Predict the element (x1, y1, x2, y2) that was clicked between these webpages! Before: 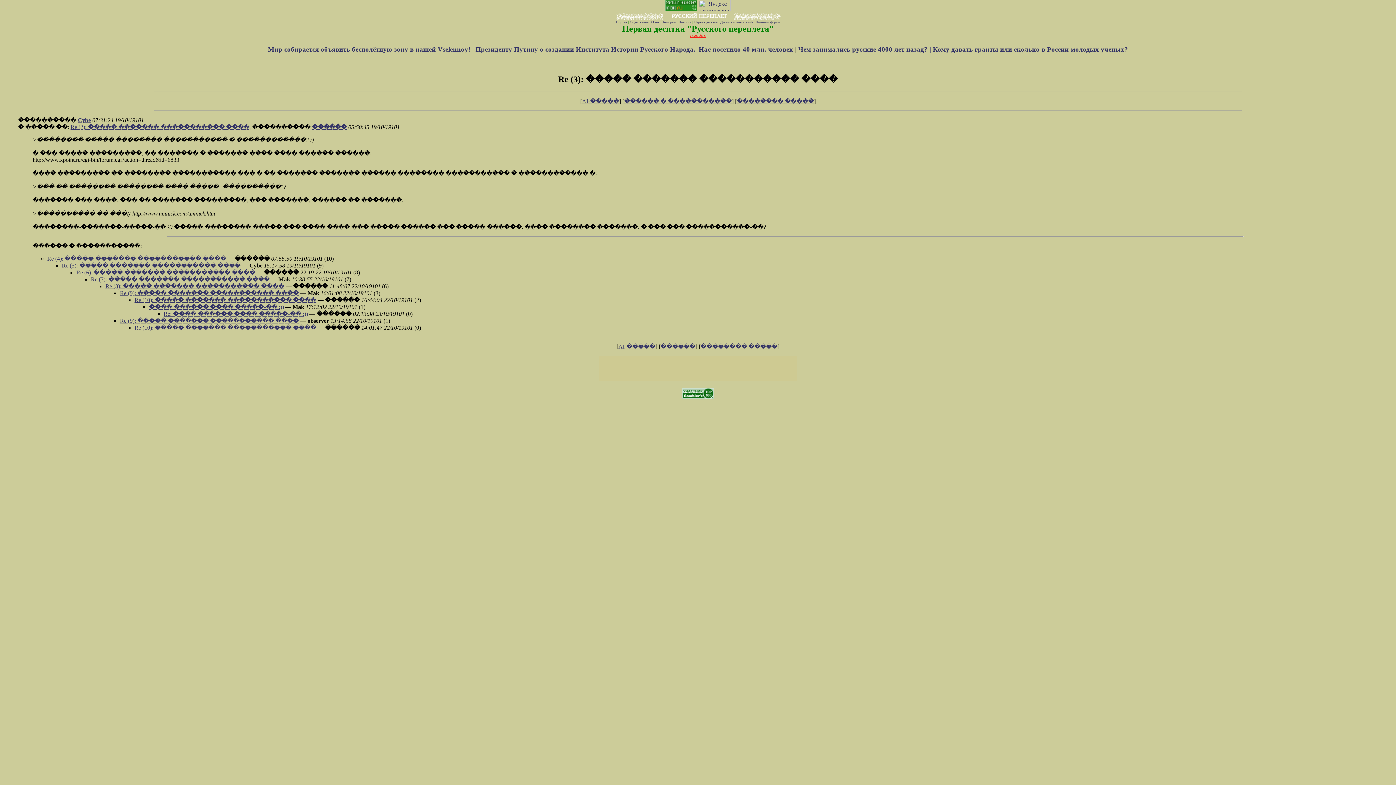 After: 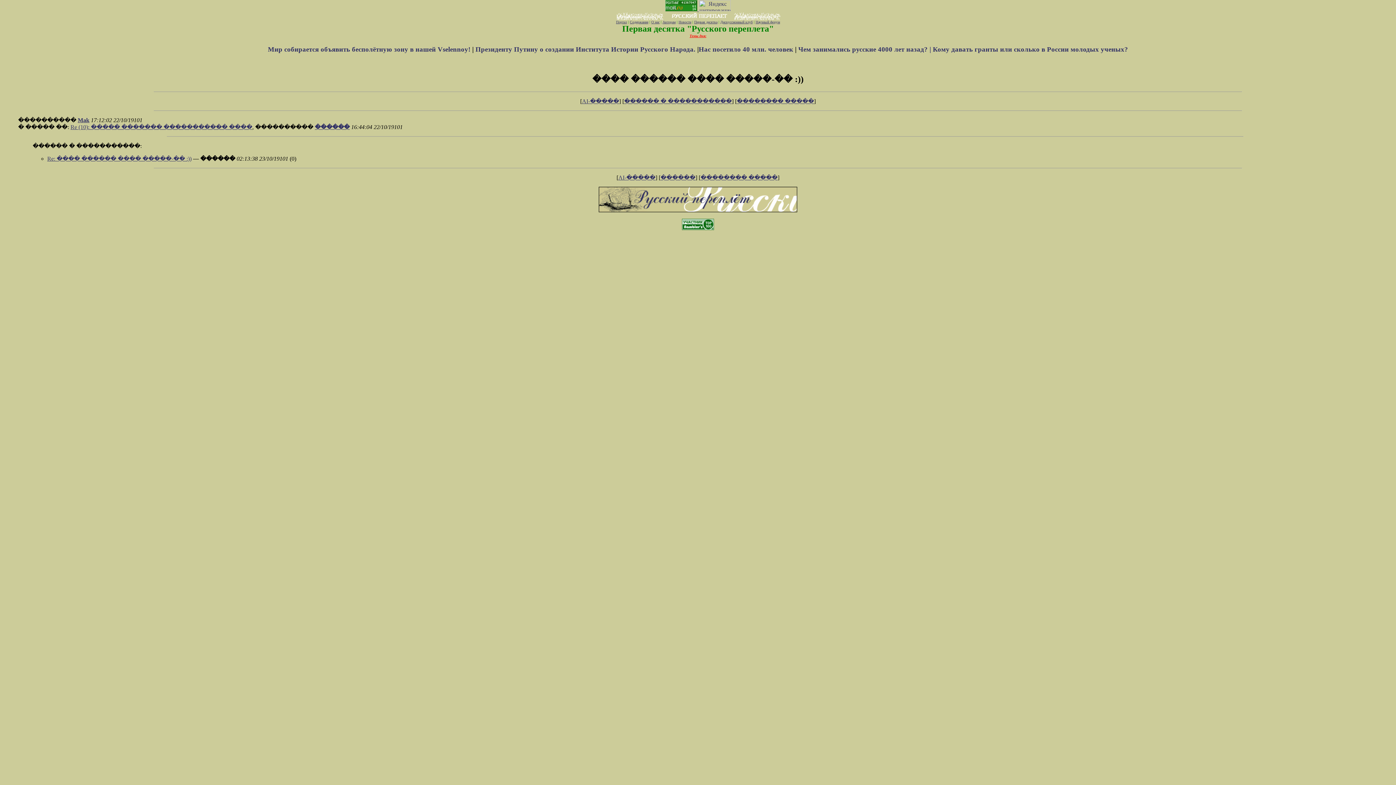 Action: bbox: (149, 303, 284, 310) label: ���� ������ ���� �����-�� :))